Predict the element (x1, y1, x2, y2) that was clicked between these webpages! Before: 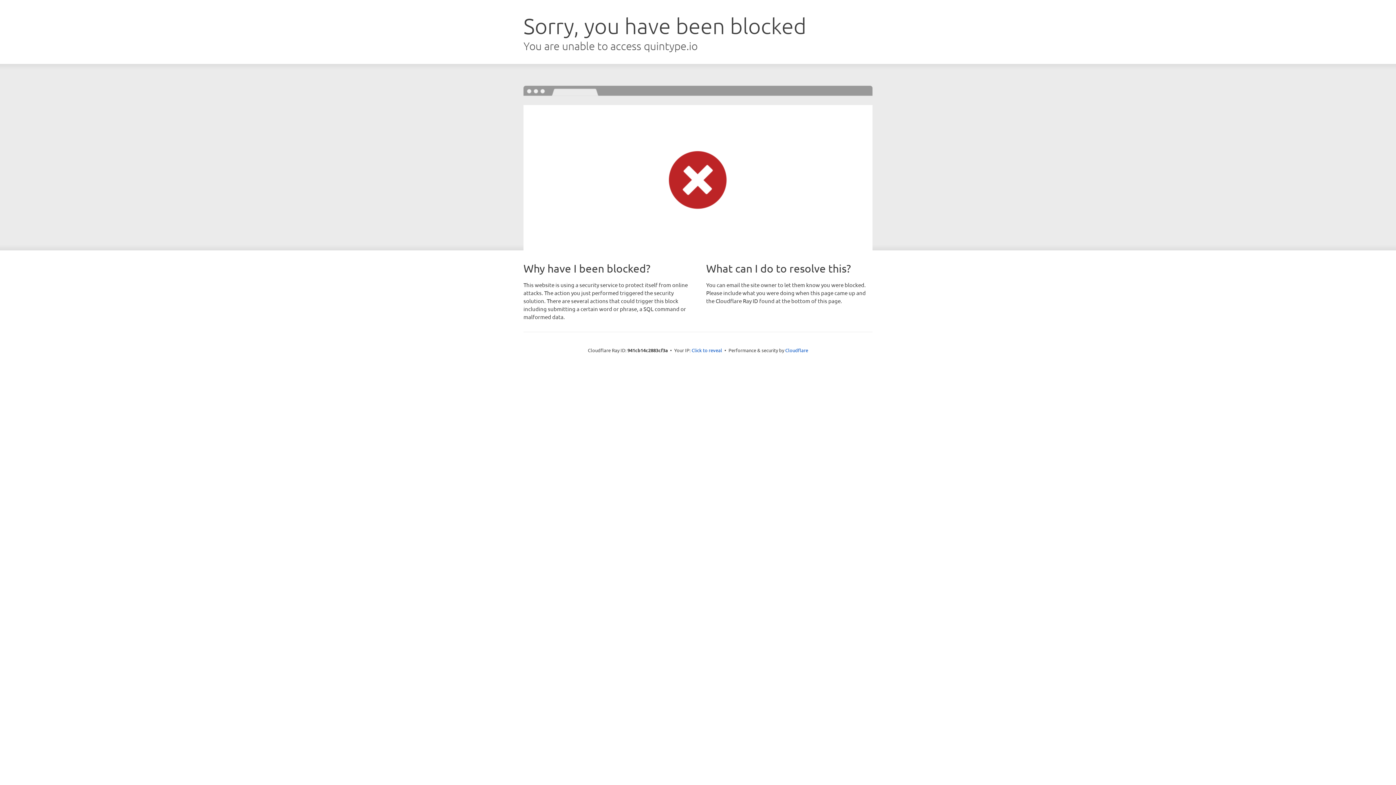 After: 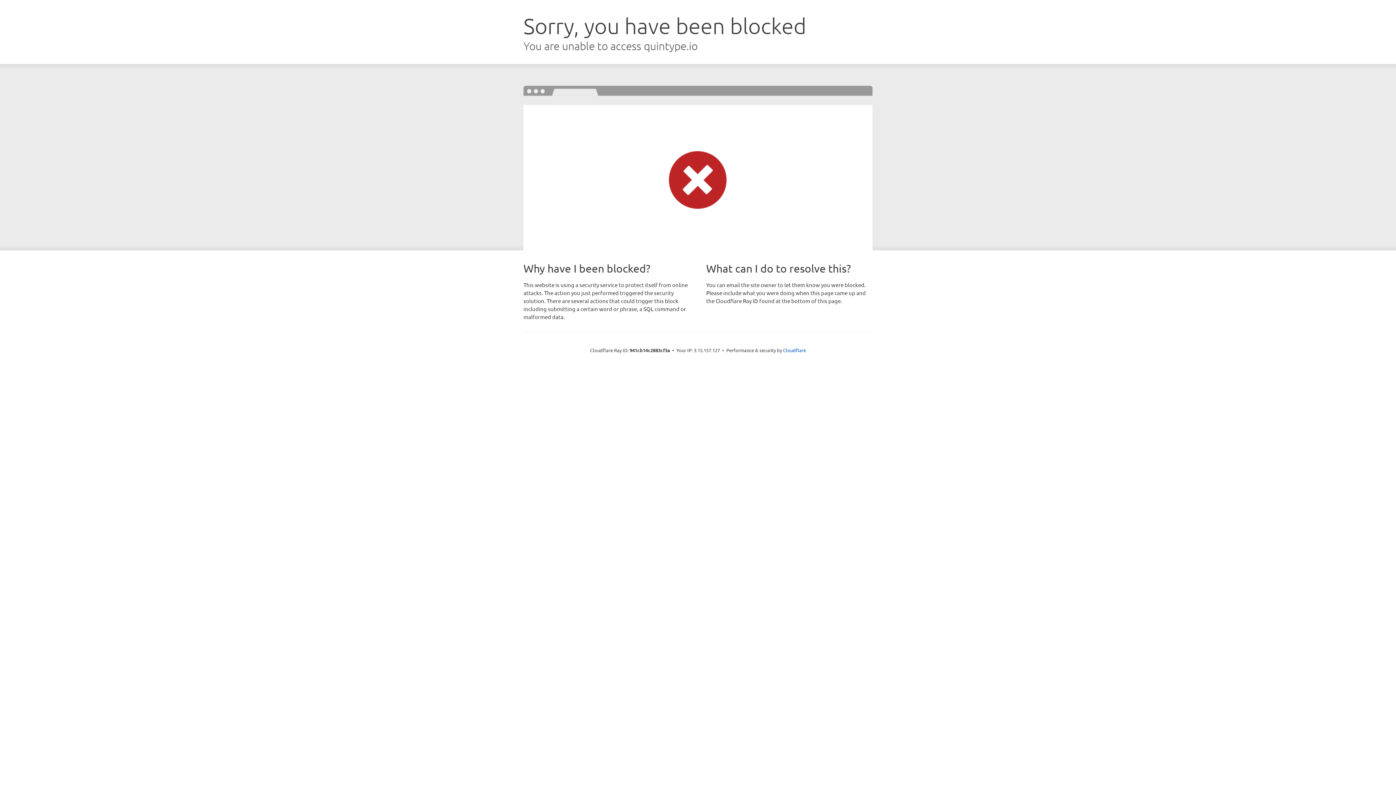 Action: bbox: (691, 346, 722, 353) label: Click to reveal